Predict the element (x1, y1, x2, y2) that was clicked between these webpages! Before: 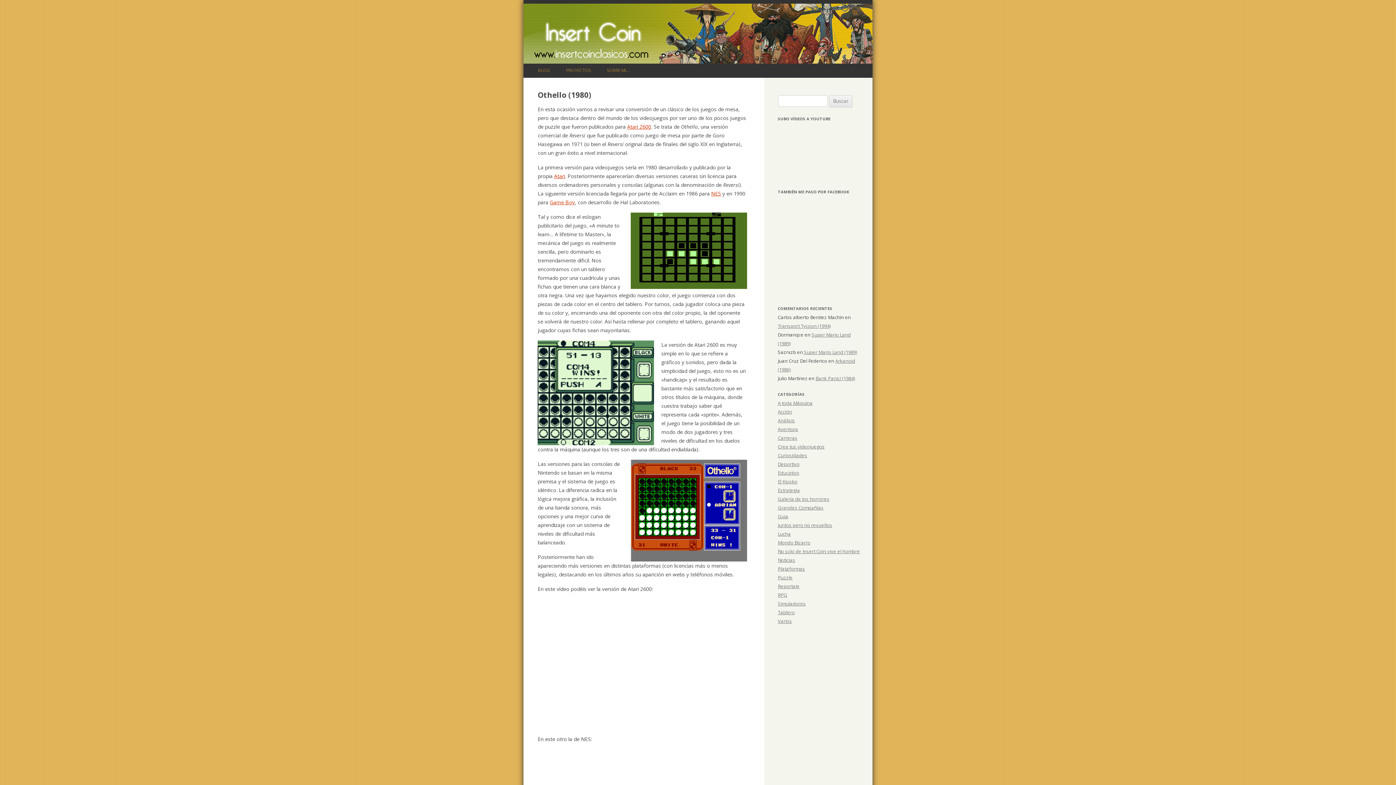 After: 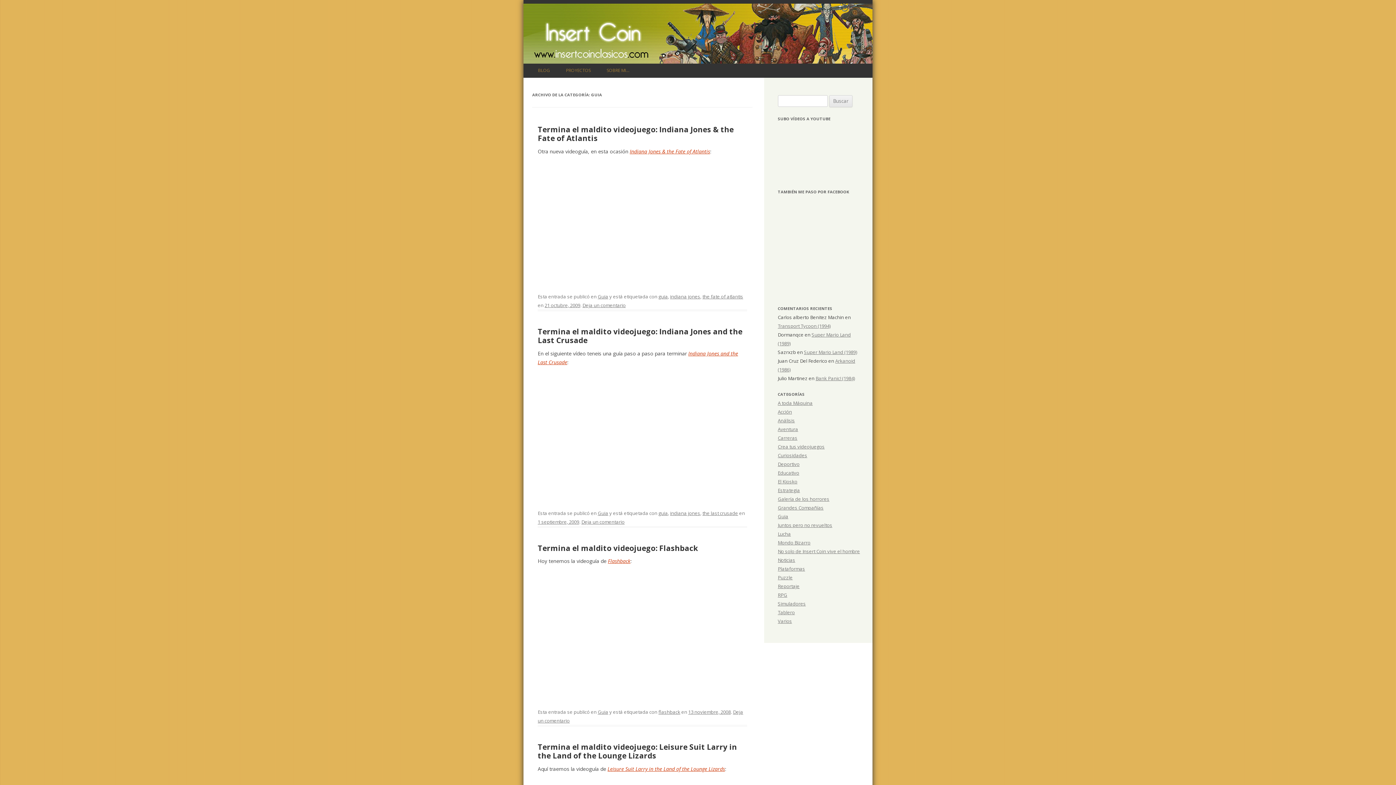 Action: label: Guia bbox: (778, 513, 788, 520)